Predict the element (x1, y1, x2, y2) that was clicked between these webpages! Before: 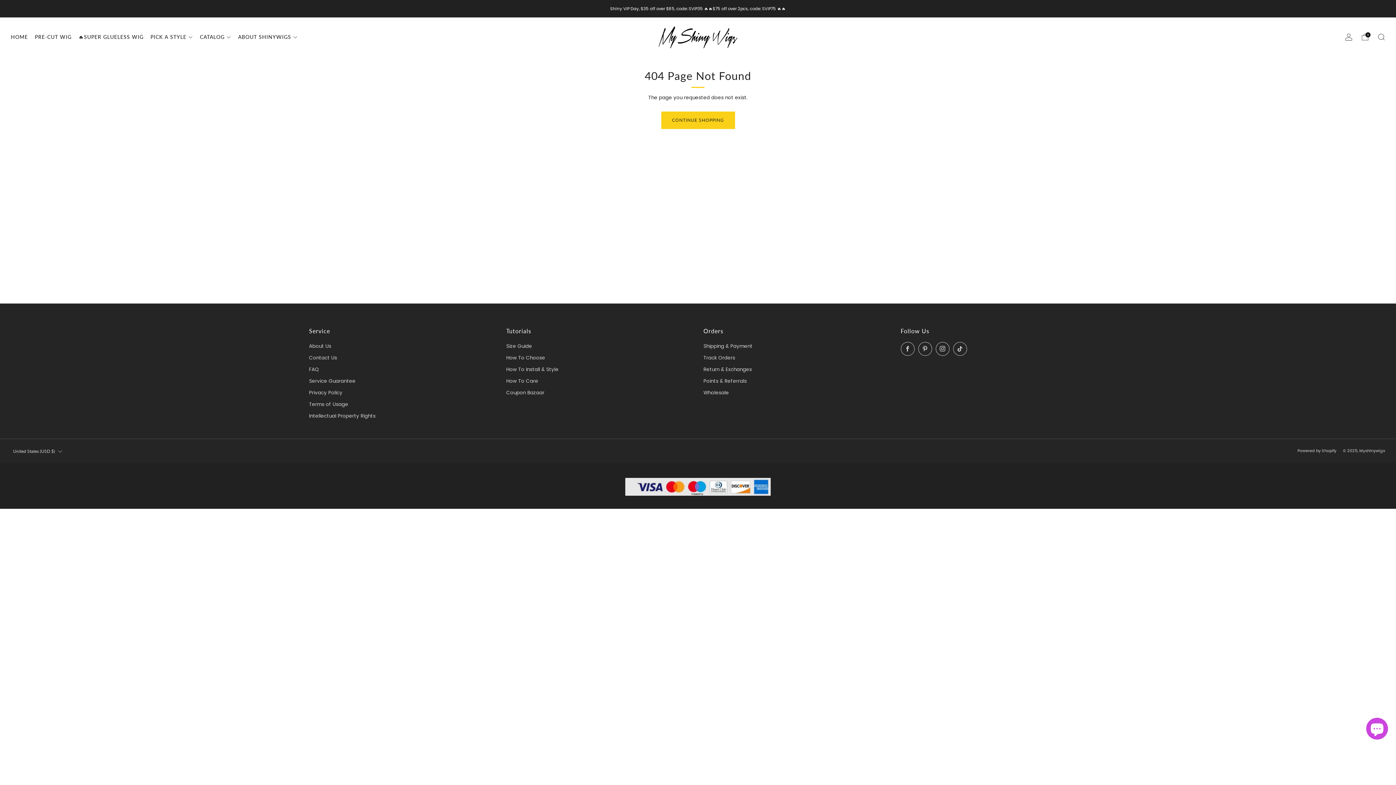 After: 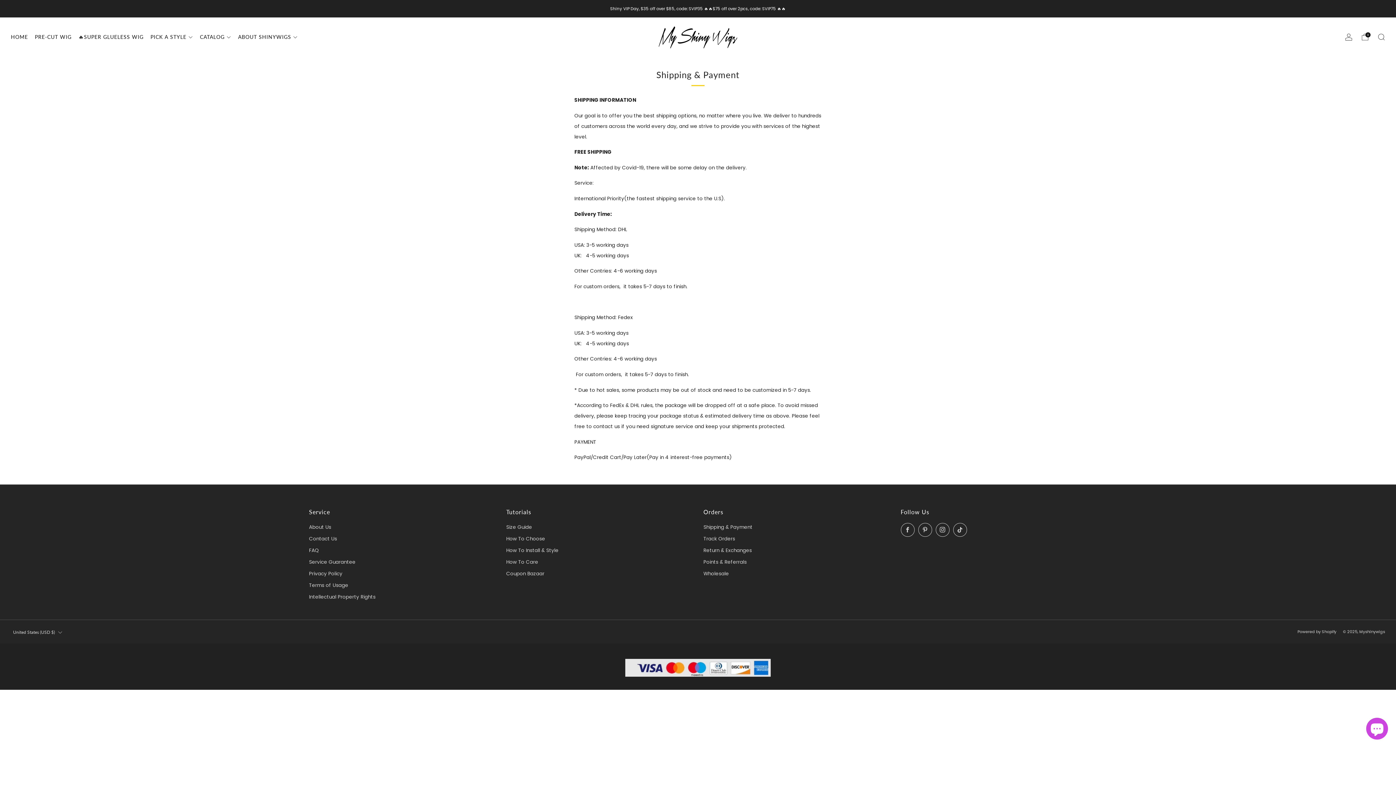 Action: label: Shipping & Payment bbox: (703, 342, 752, 349)